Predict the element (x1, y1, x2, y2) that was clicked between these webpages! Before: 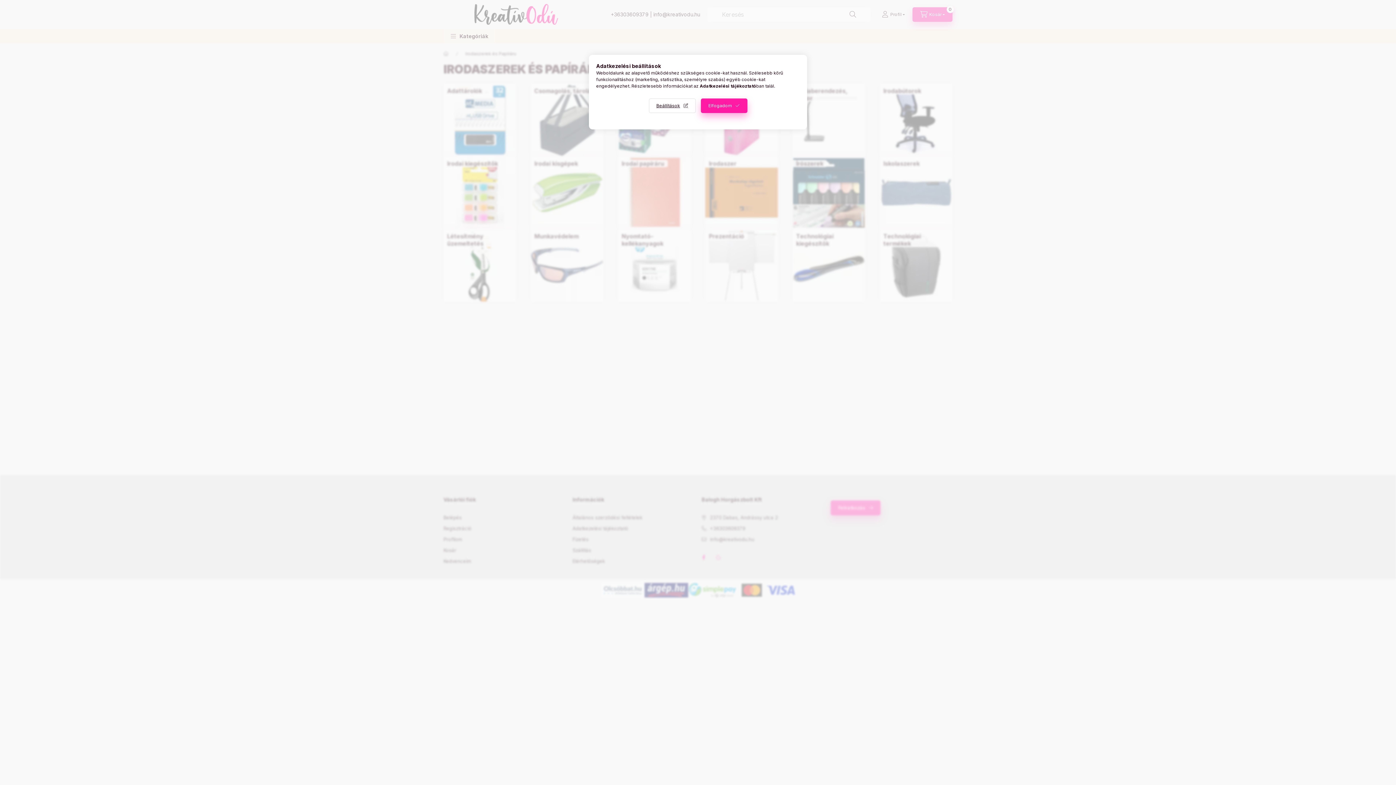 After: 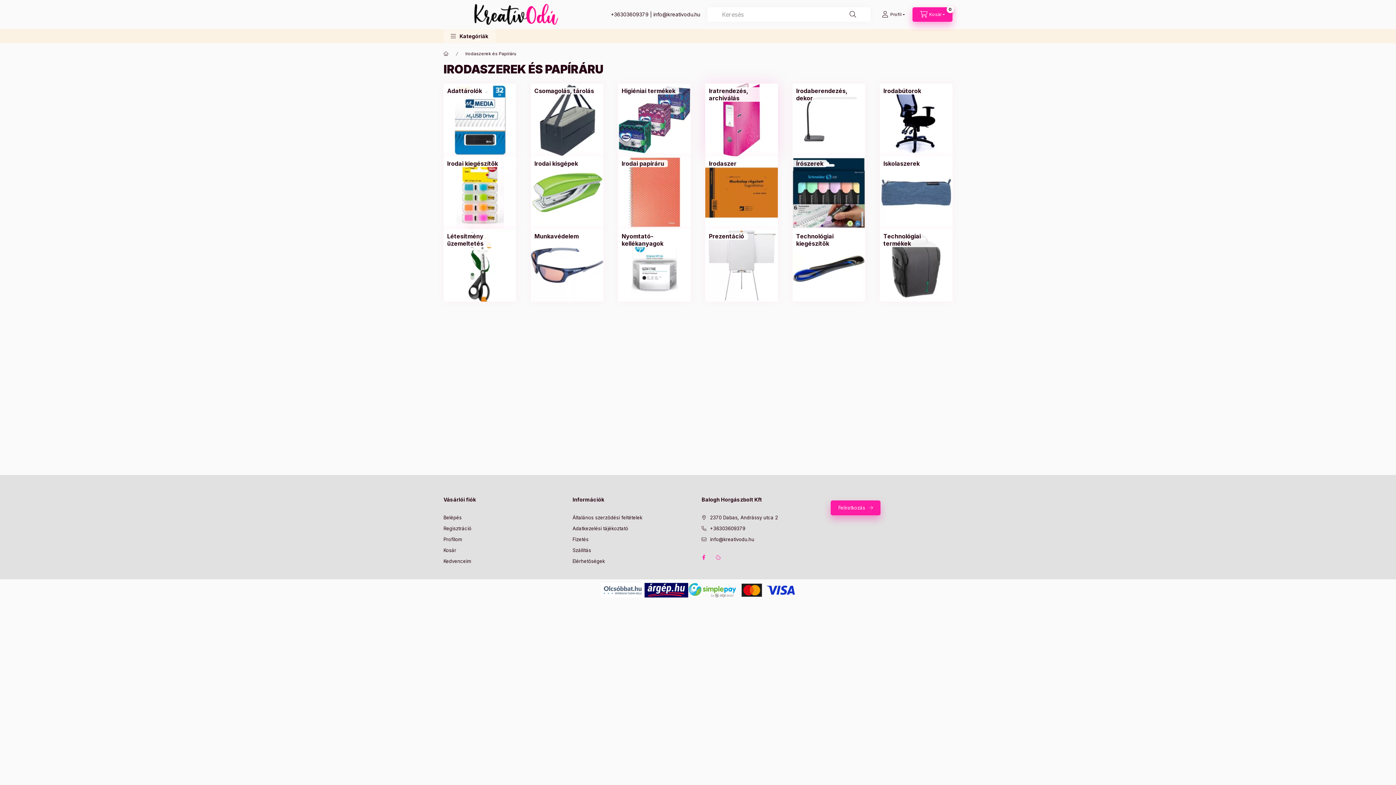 Action: label: Elfogadom bbox: (700, 98, 747, 113)